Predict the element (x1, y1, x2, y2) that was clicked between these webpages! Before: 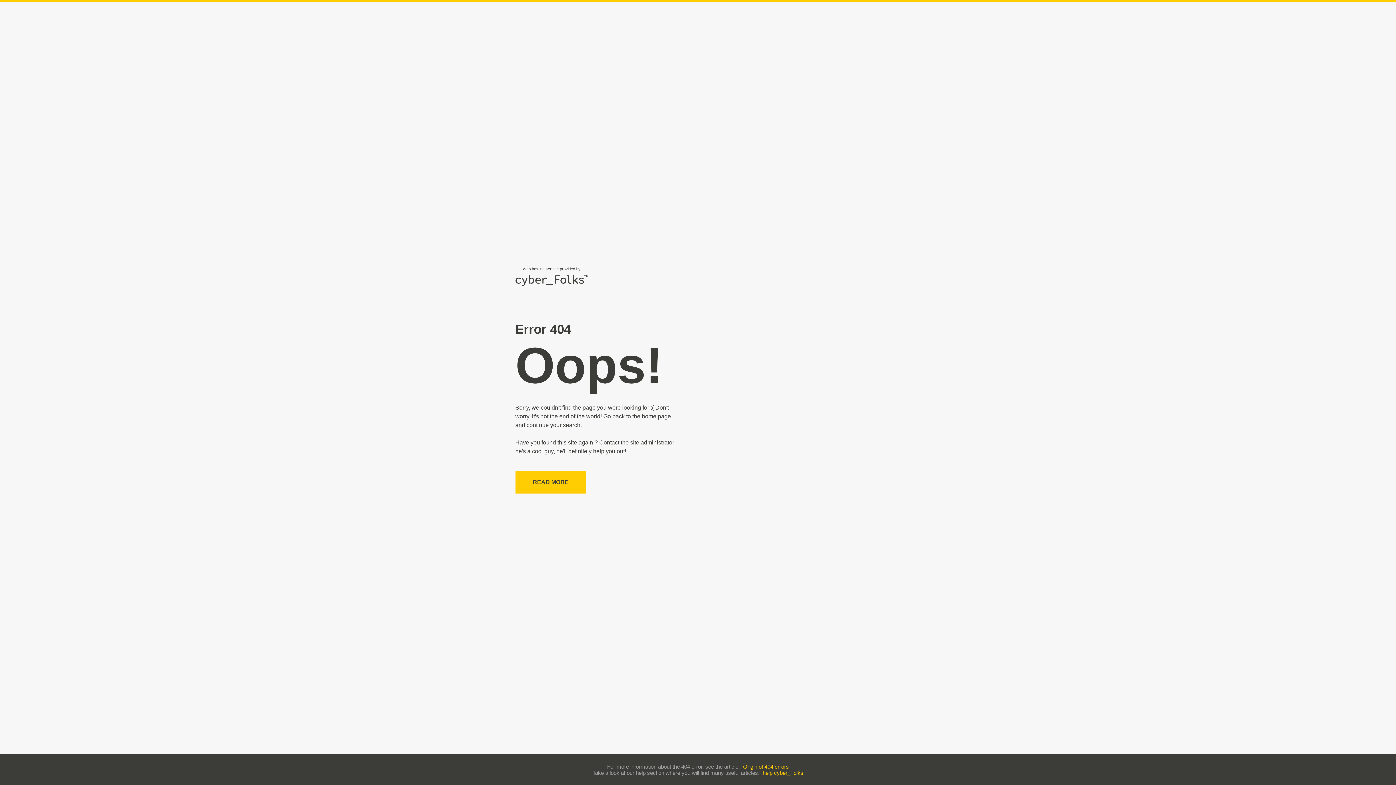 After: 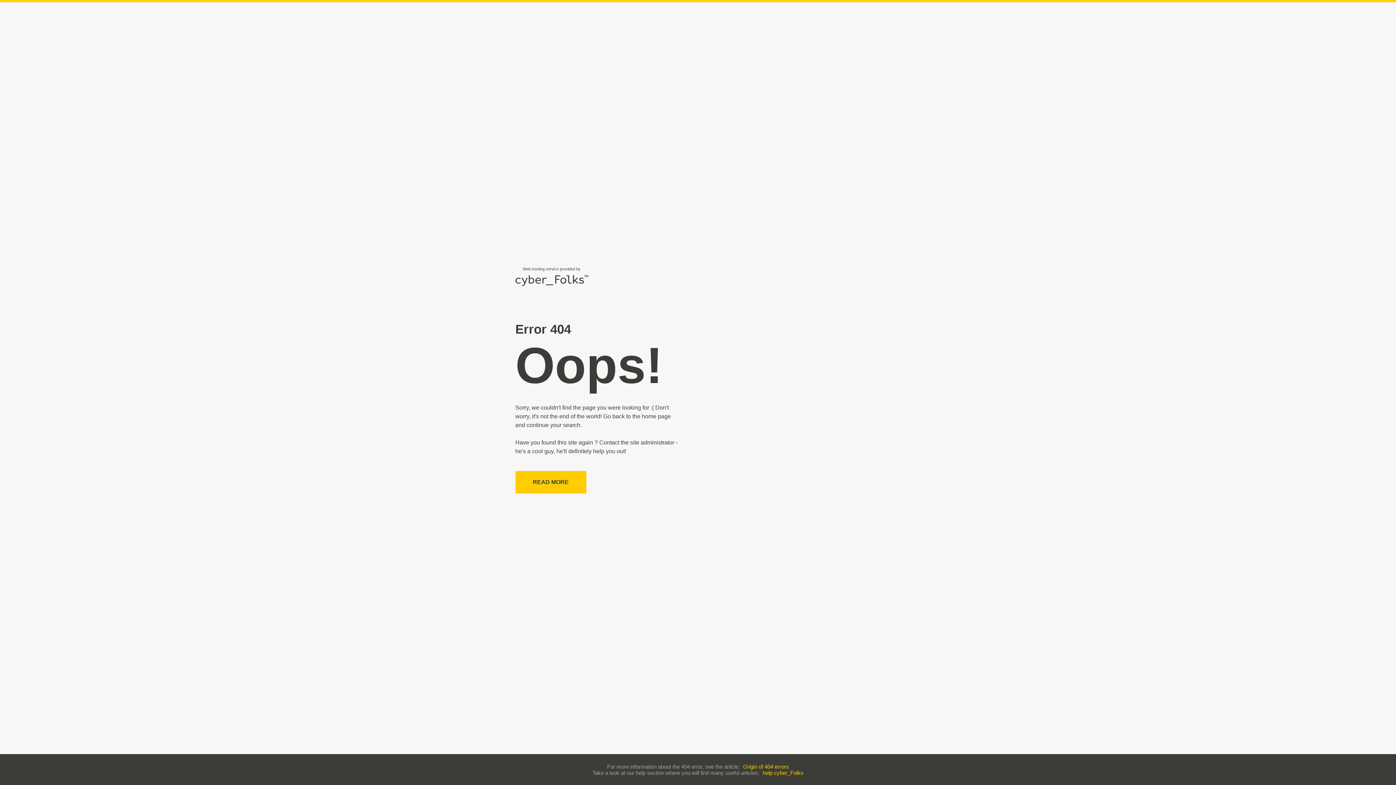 Action: label: help cyber_Folks bbox: (762, 770, 803, 776)